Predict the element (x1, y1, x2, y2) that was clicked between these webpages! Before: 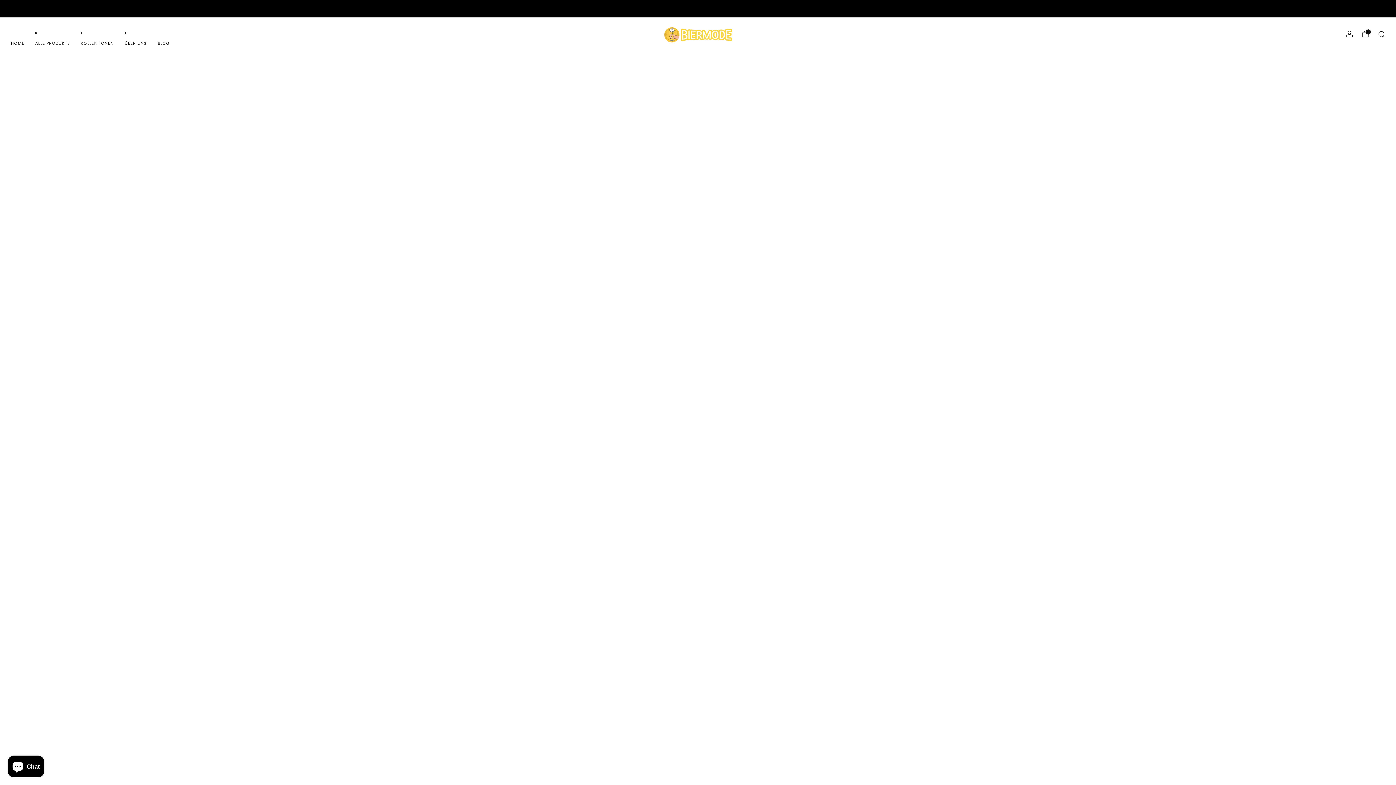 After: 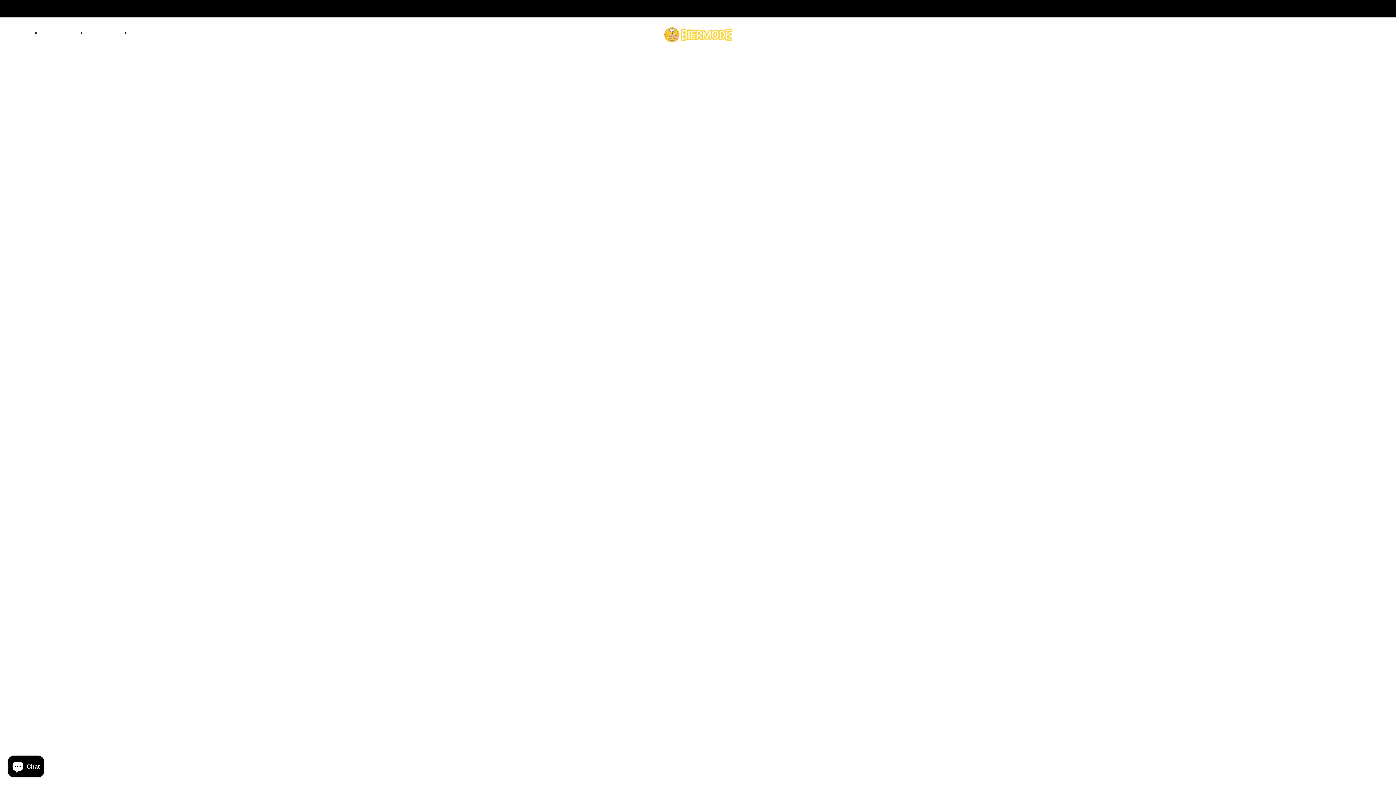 Action: label: HOME bbox: (10, 37, 24, 49)